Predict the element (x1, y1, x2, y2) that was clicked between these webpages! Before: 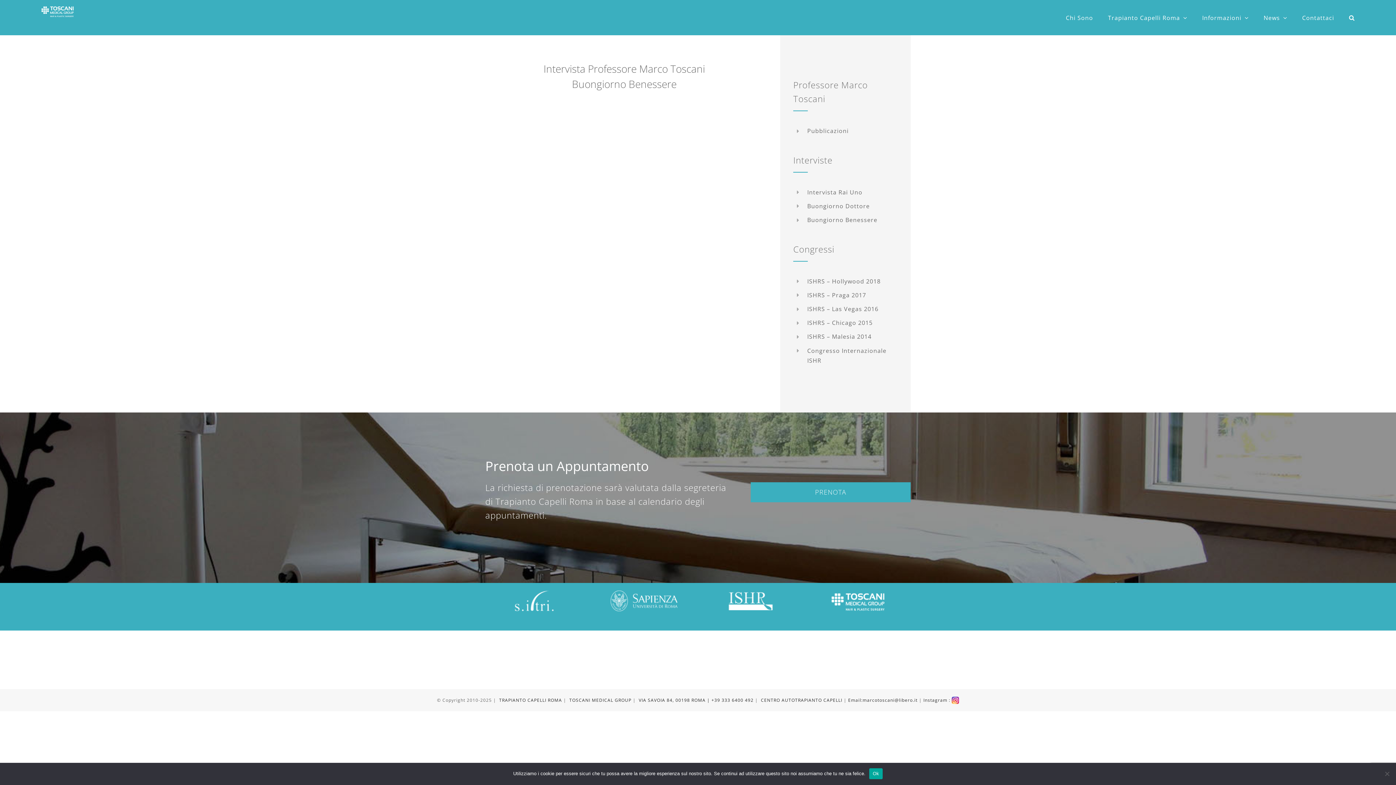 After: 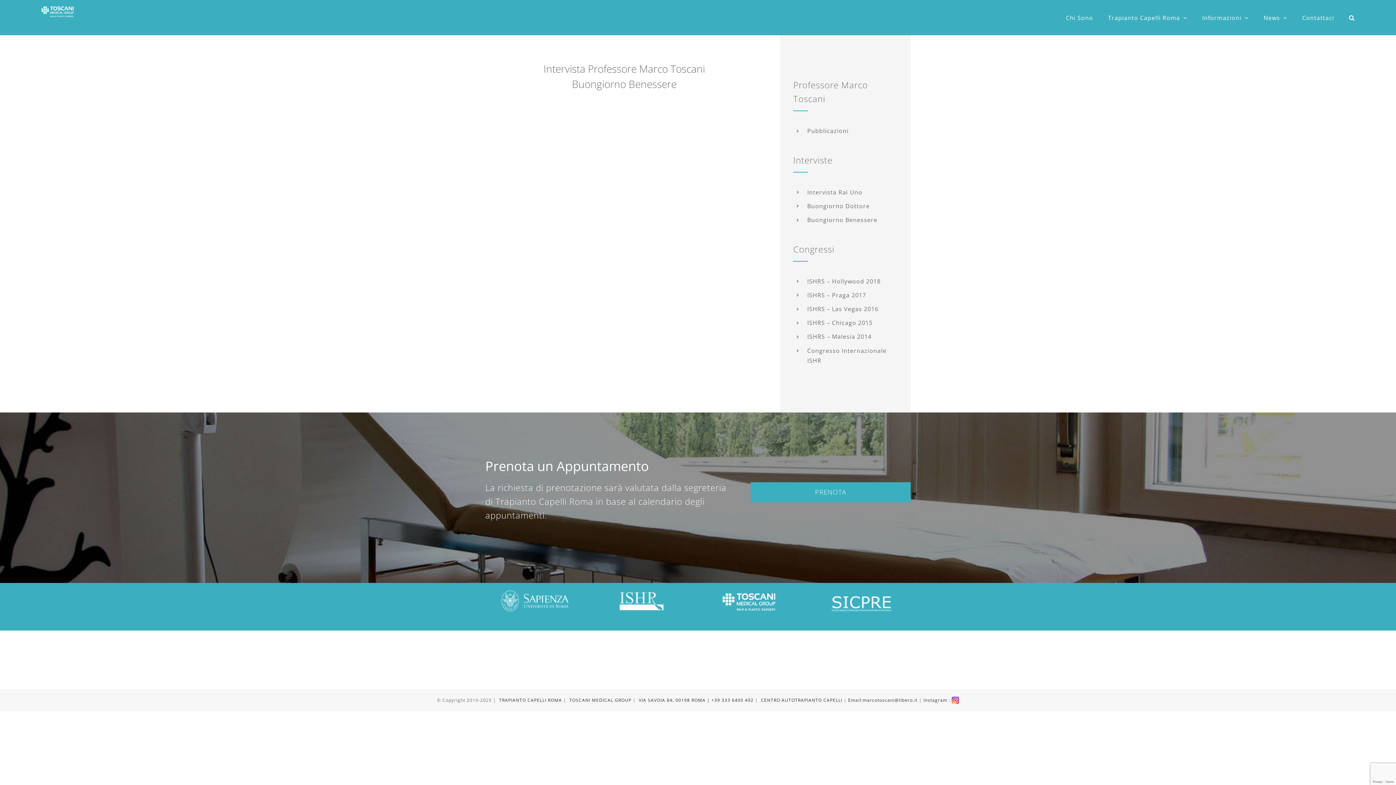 Action: label: Ok bbox: (869, 768, 883, 779)